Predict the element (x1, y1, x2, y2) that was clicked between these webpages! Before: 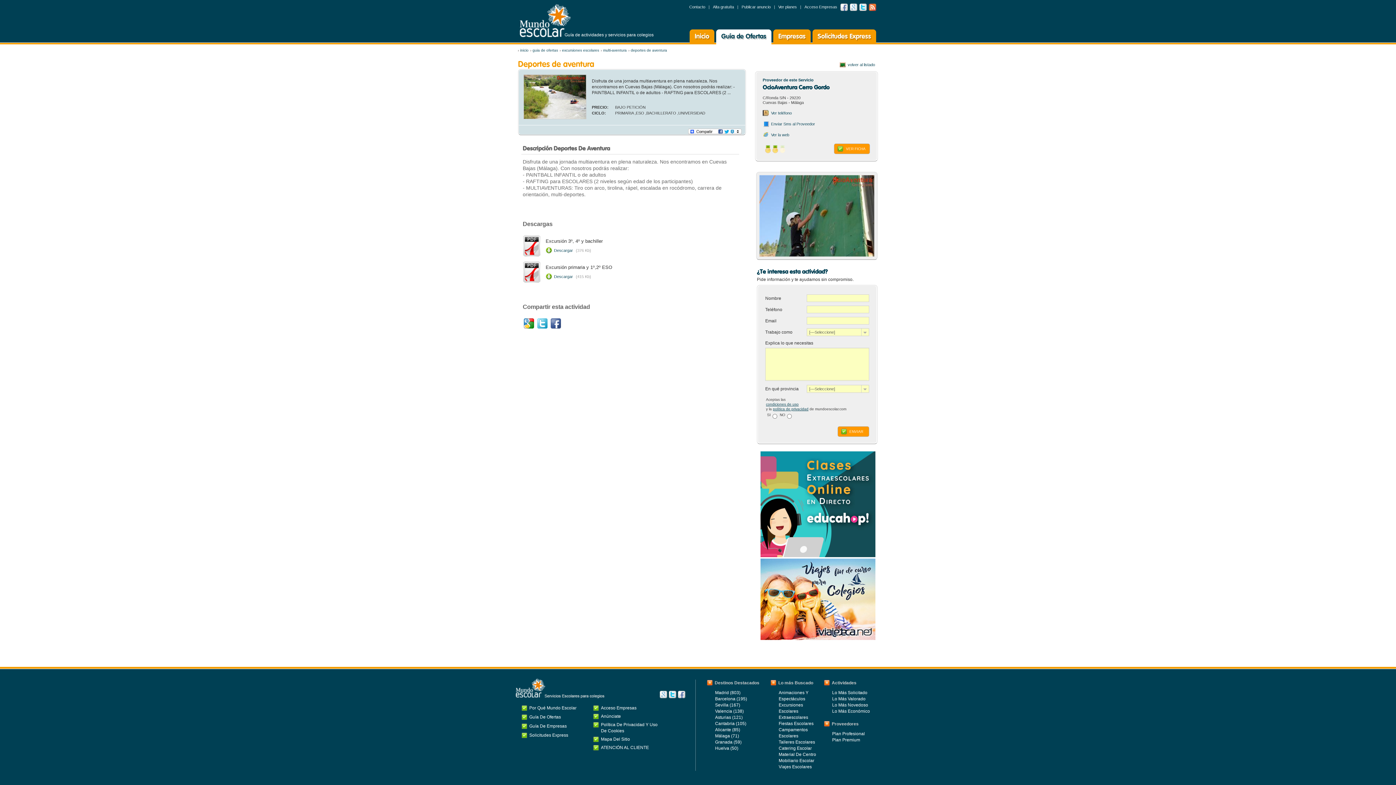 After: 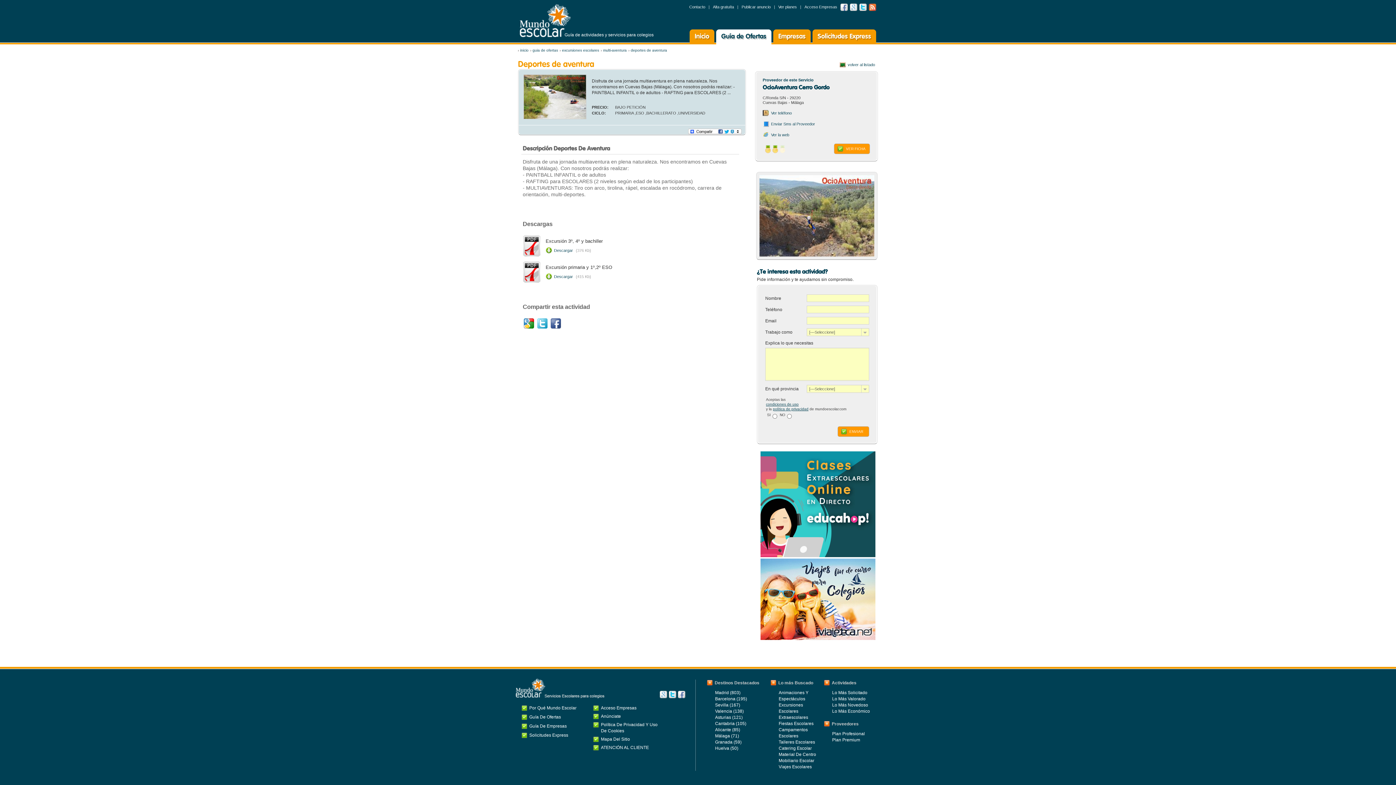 Action: bbox: (850, 3, 857, 10) label: Google +